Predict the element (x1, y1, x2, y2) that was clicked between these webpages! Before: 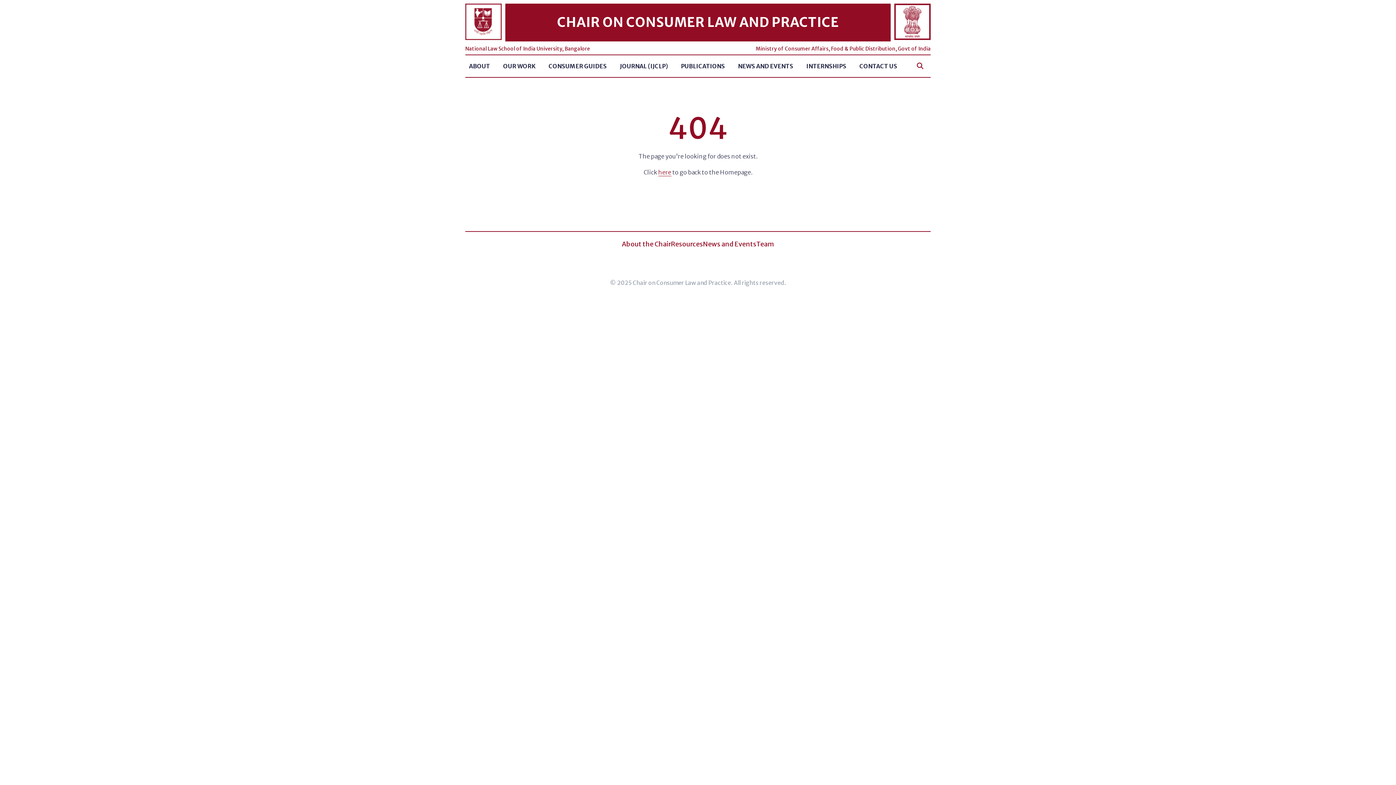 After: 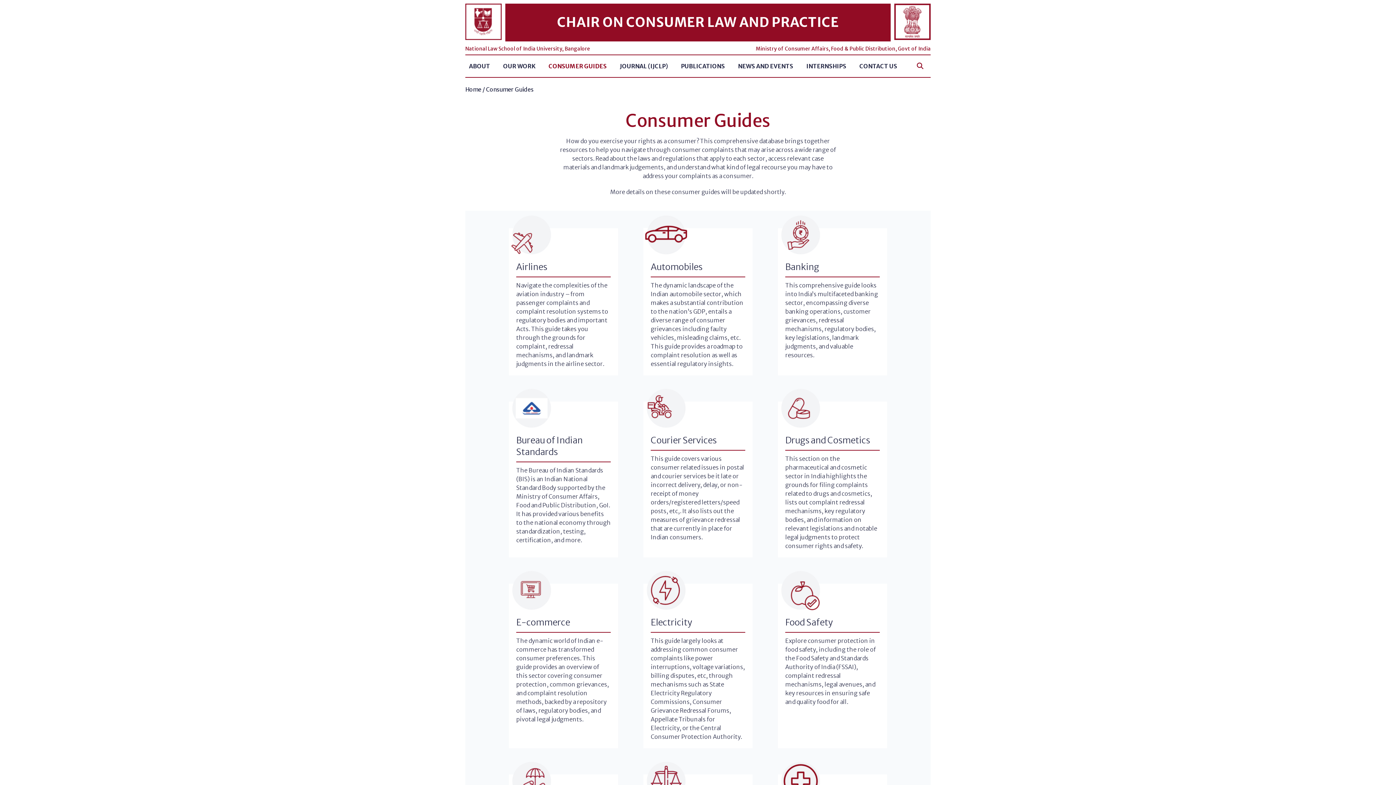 Action: bbox: (545, 58, 610, 73) label: CONSUMER GUIDES